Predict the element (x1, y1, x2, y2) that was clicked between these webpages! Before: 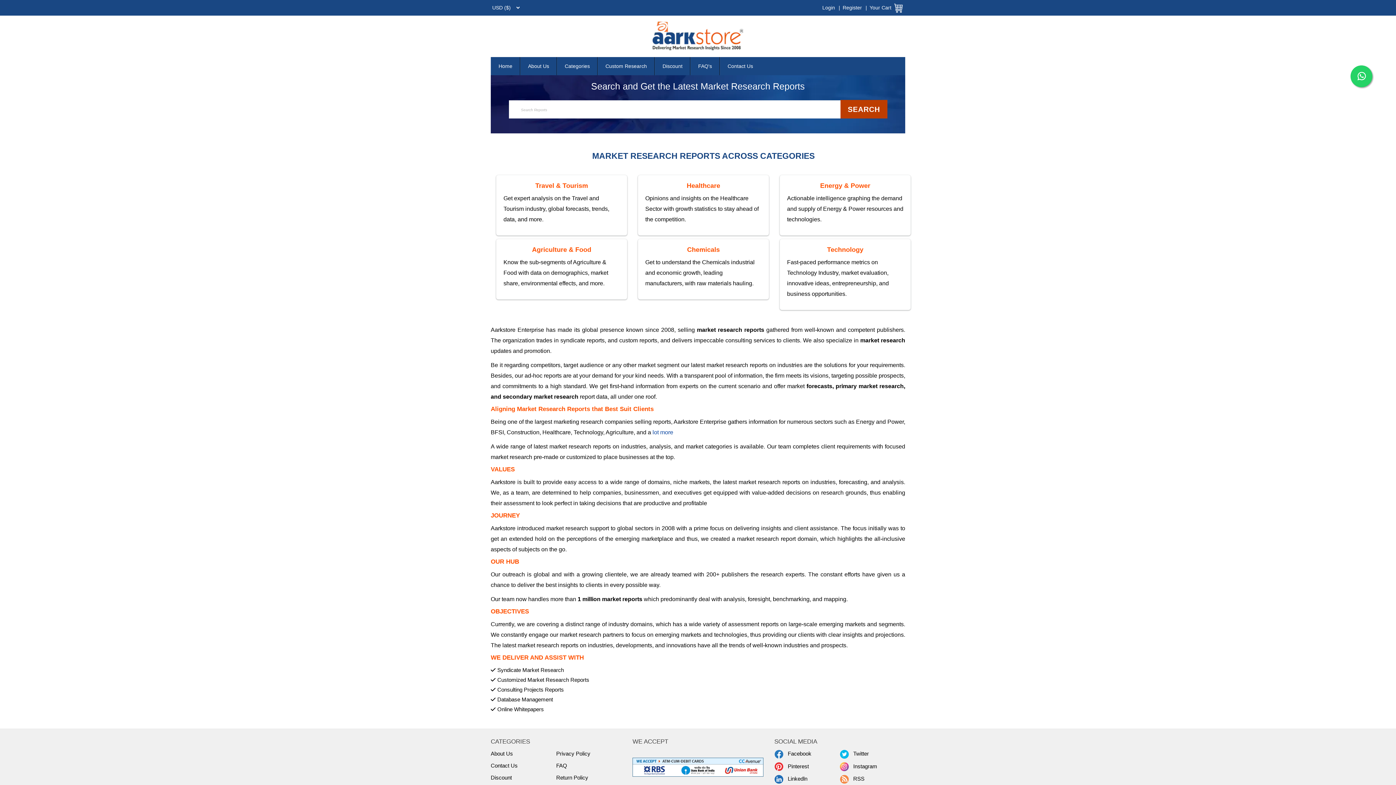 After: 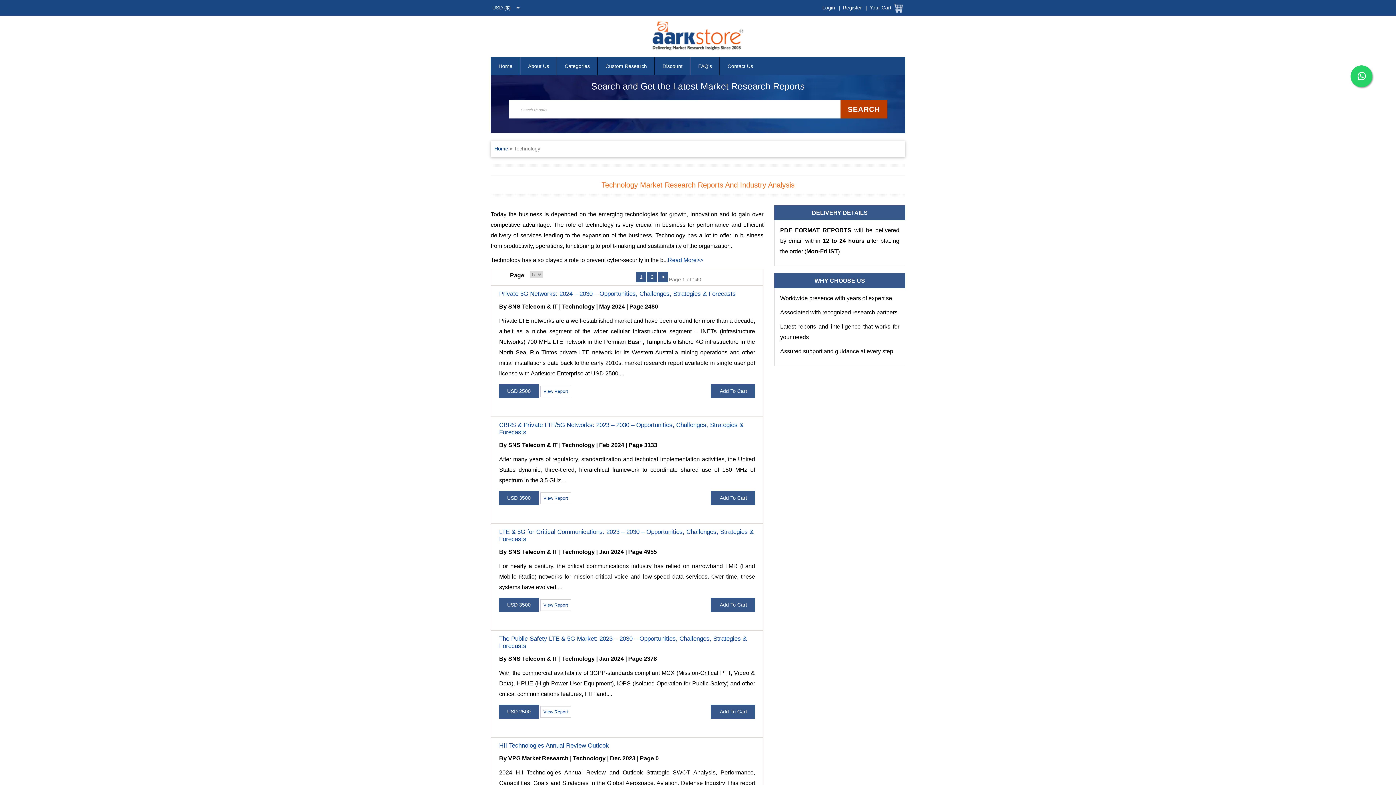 Action: label: Technology

Fast-paced performance metrics on Technology Industry, market evaluation, innovative ideas, entrepreneurship, and business opportunities. bbox: (780, 239, 910, 310)